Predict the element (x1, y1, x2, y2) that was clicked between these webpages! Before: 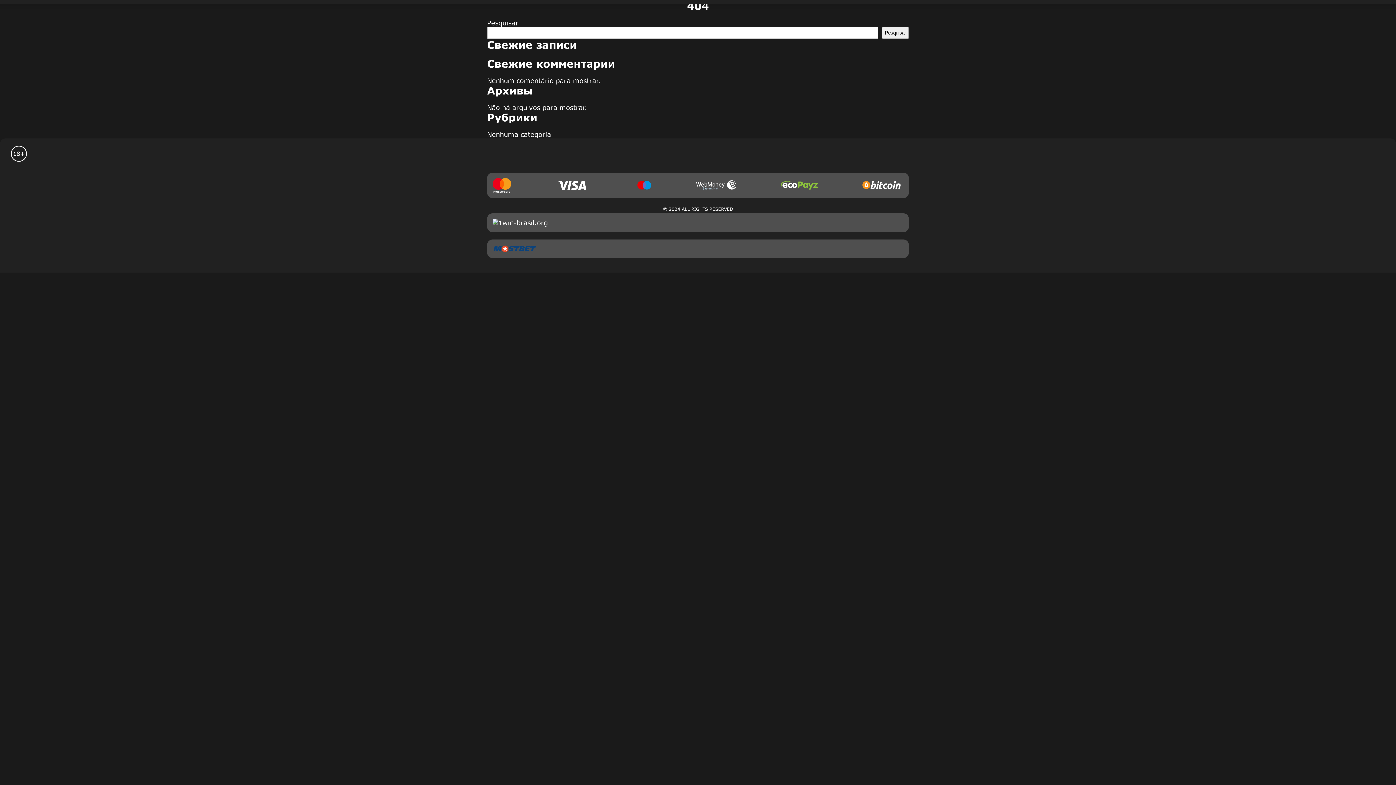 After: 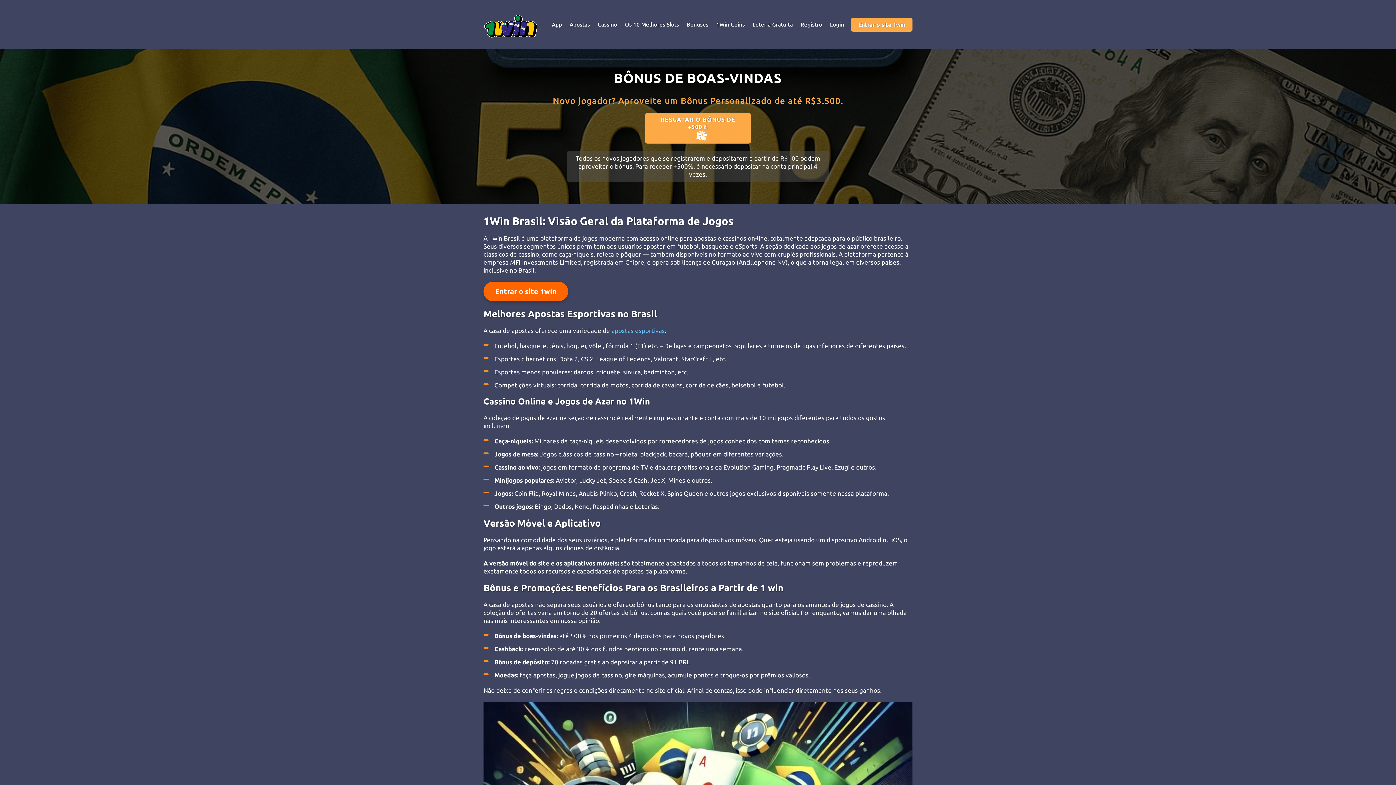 Action: bbox: (490, 216, 549, 228)